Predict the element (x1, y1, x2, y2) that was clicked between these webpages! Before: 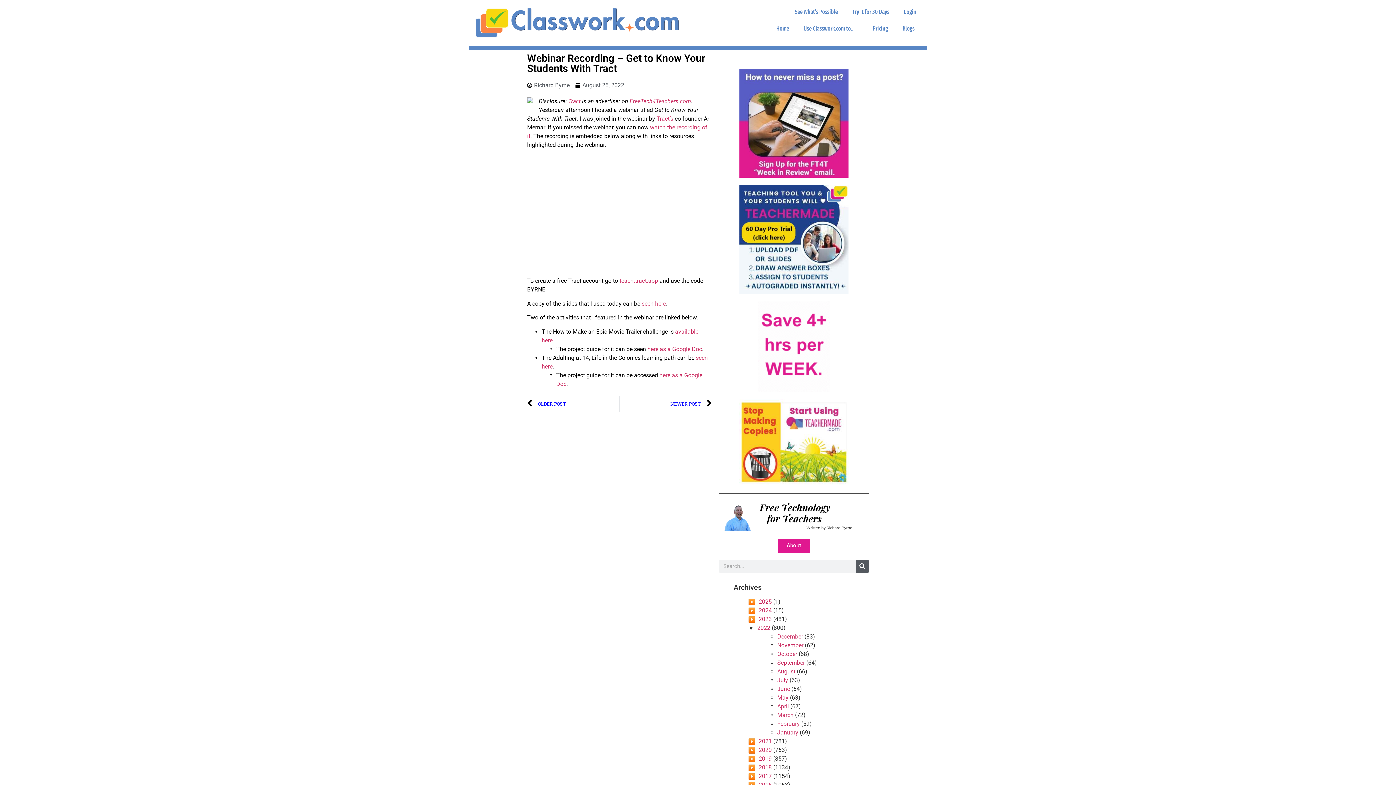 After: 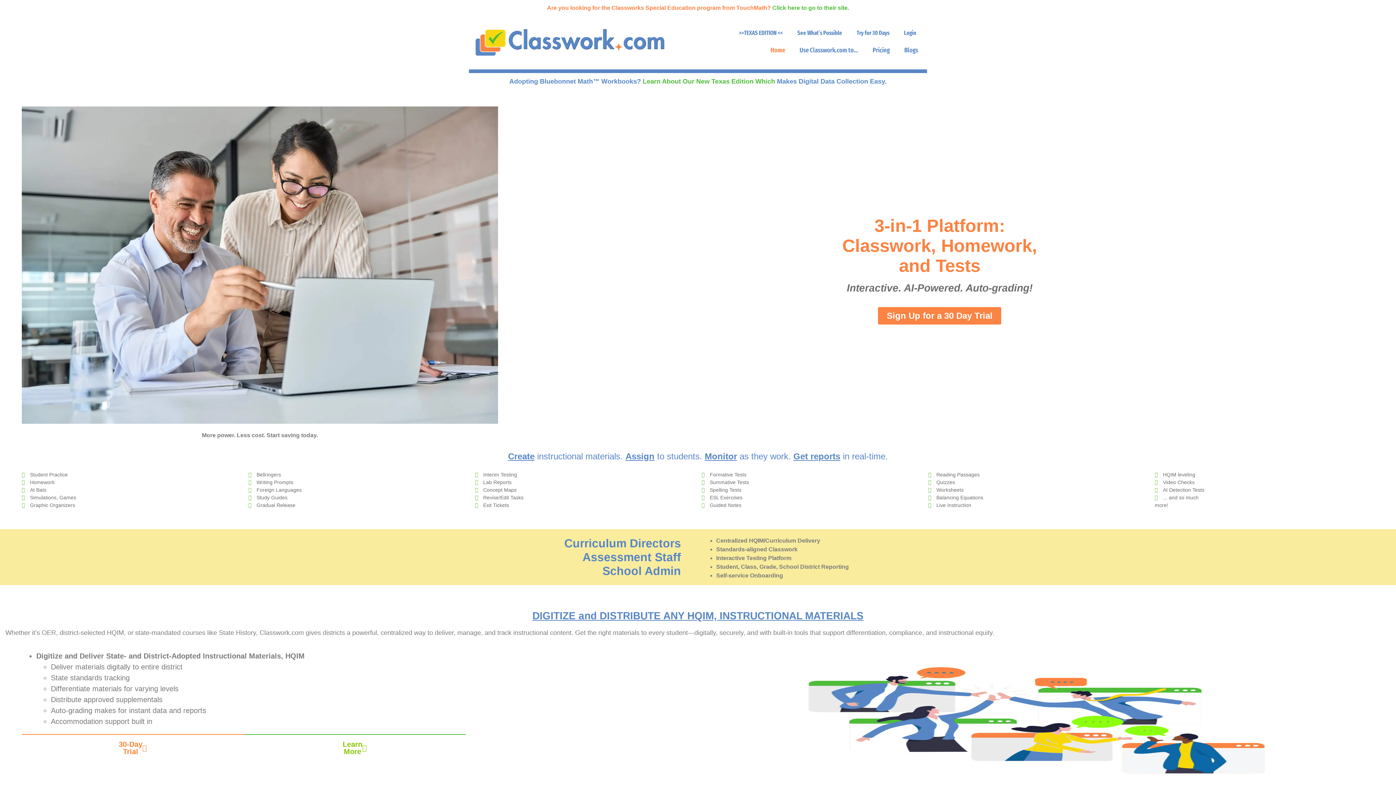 Action: bbox: (739, 185, 848, 294)